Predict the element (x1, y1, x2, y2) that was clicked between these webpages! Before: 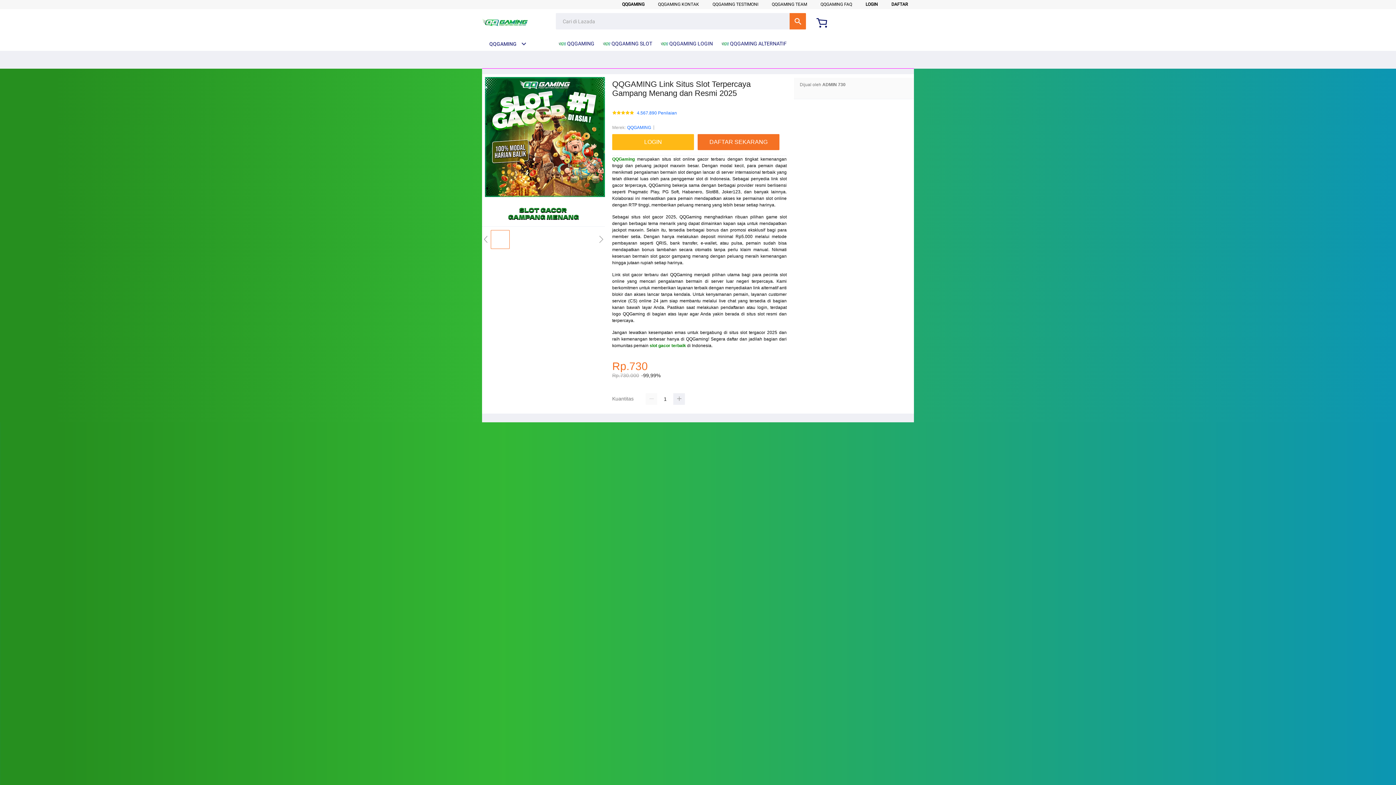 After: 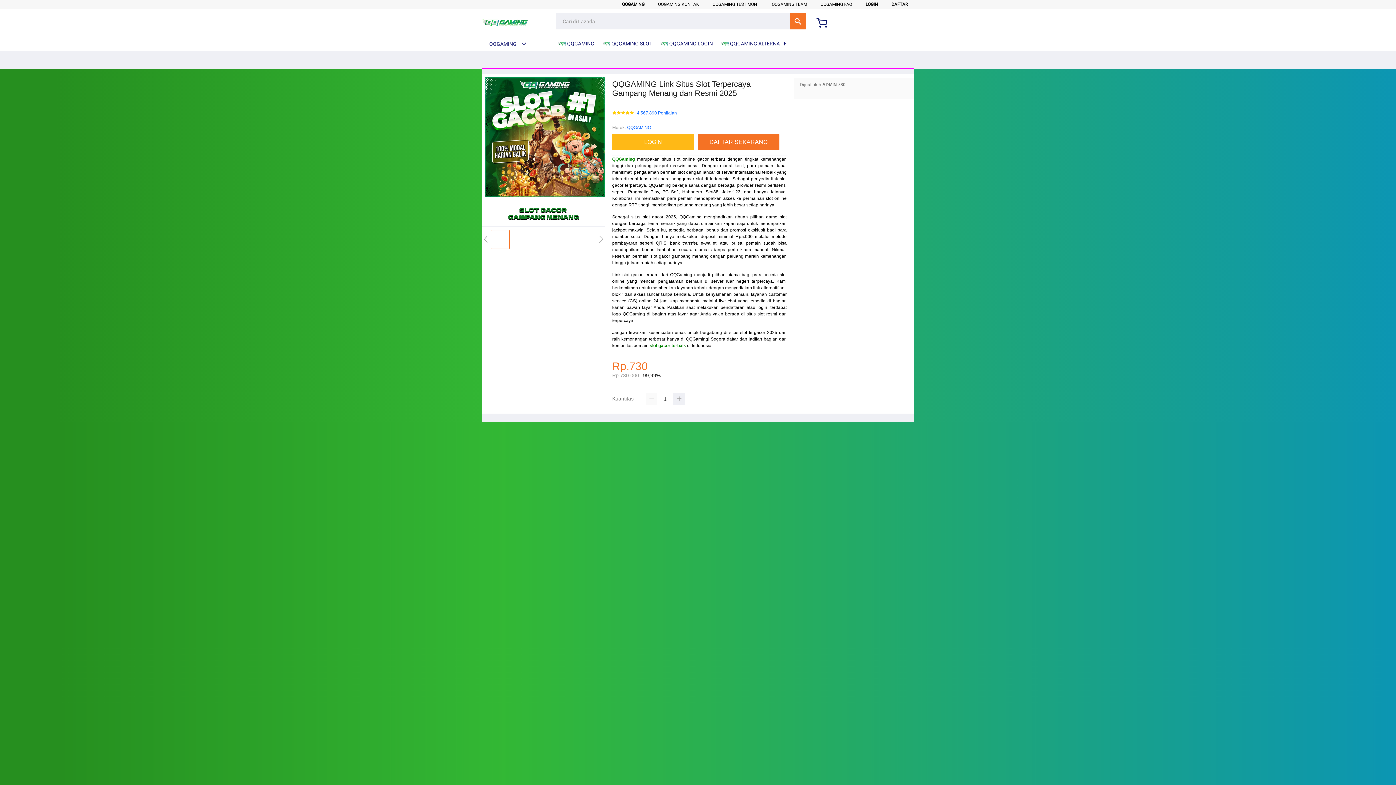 Action: label:  QQGAMING SLOT bbox: (602, 36, 656, 50)